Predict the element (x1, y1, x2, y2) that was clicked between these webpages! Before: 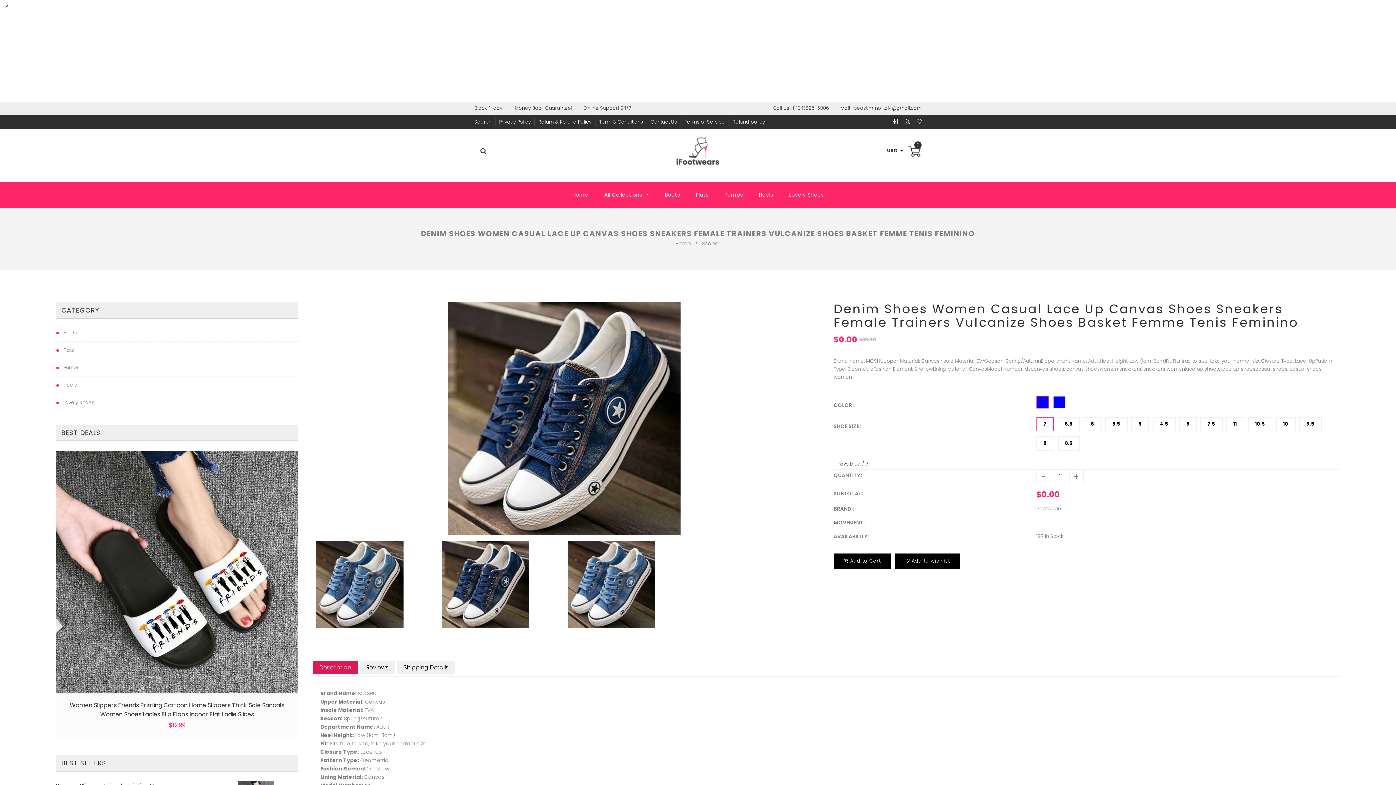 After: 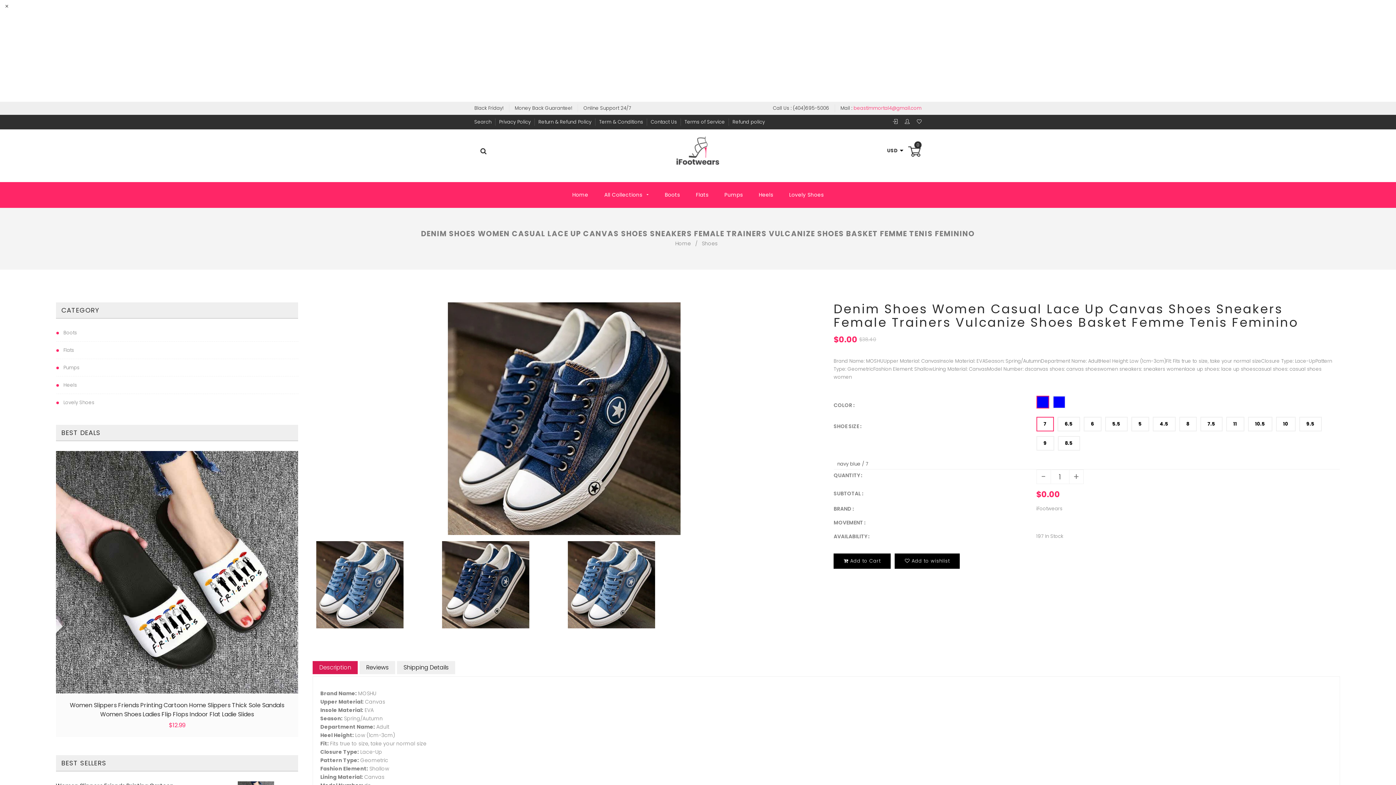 Action: label: beastimmortal4@gmail.com bbox: (853, 104, 921, 111)